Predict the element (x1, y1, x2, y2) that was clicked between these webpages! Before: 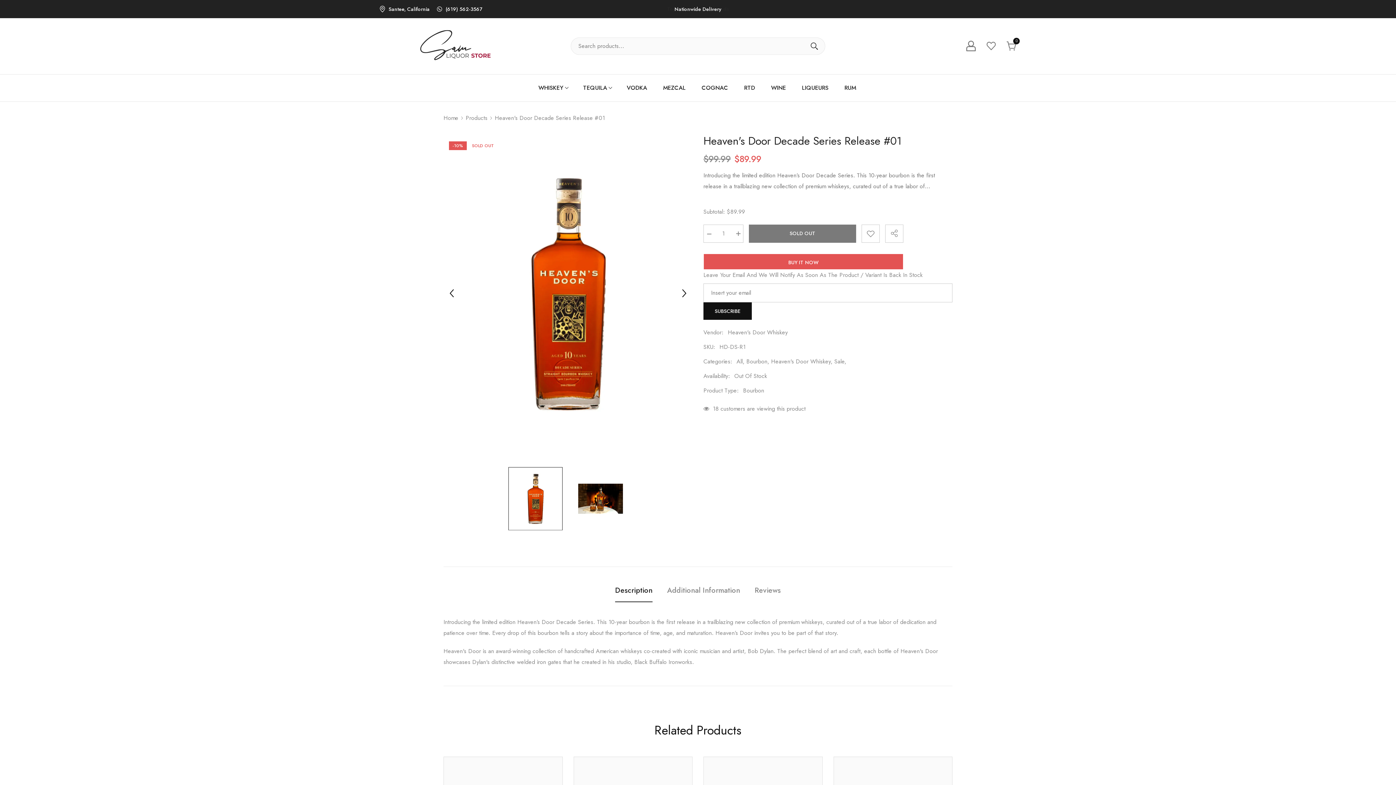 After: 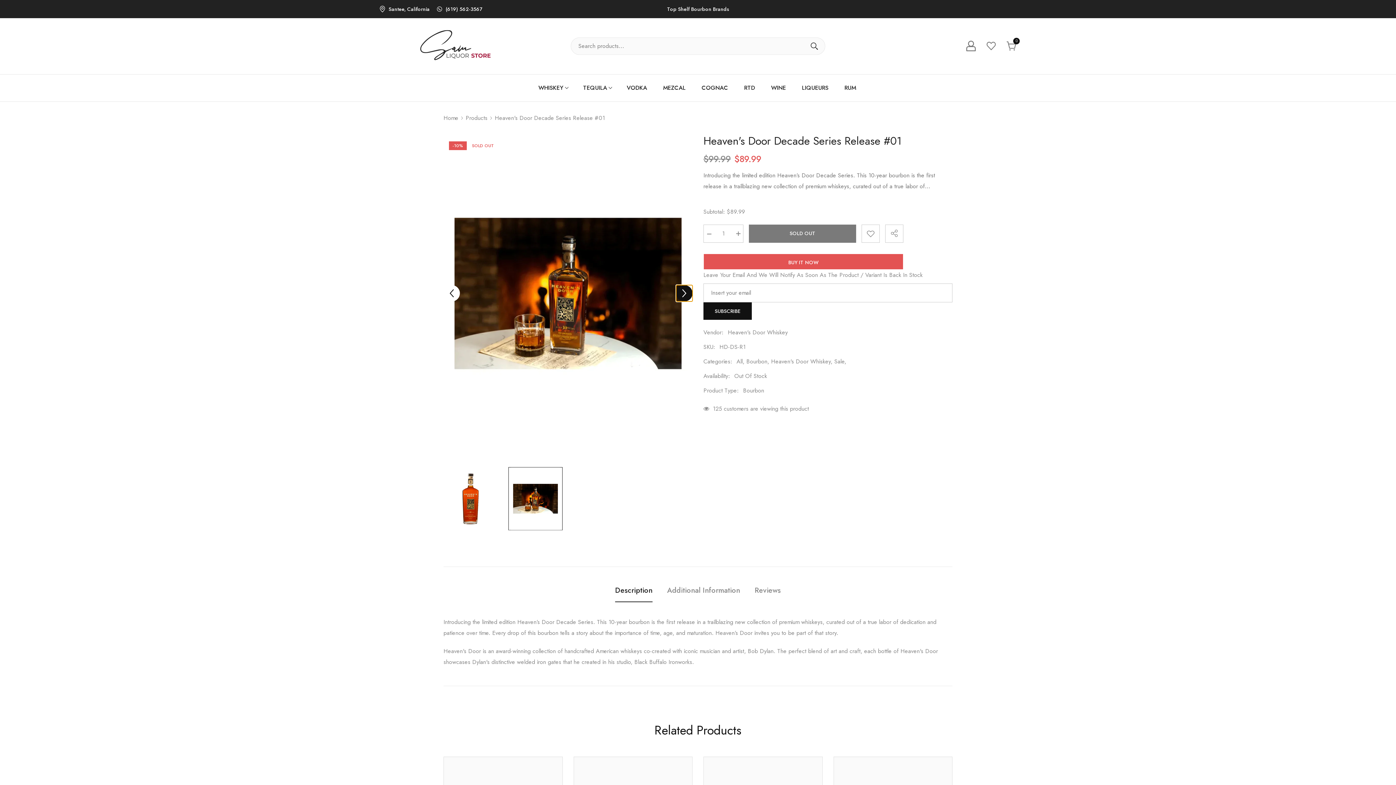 Action: bbox: (676, 285, 692, 301) label: Next